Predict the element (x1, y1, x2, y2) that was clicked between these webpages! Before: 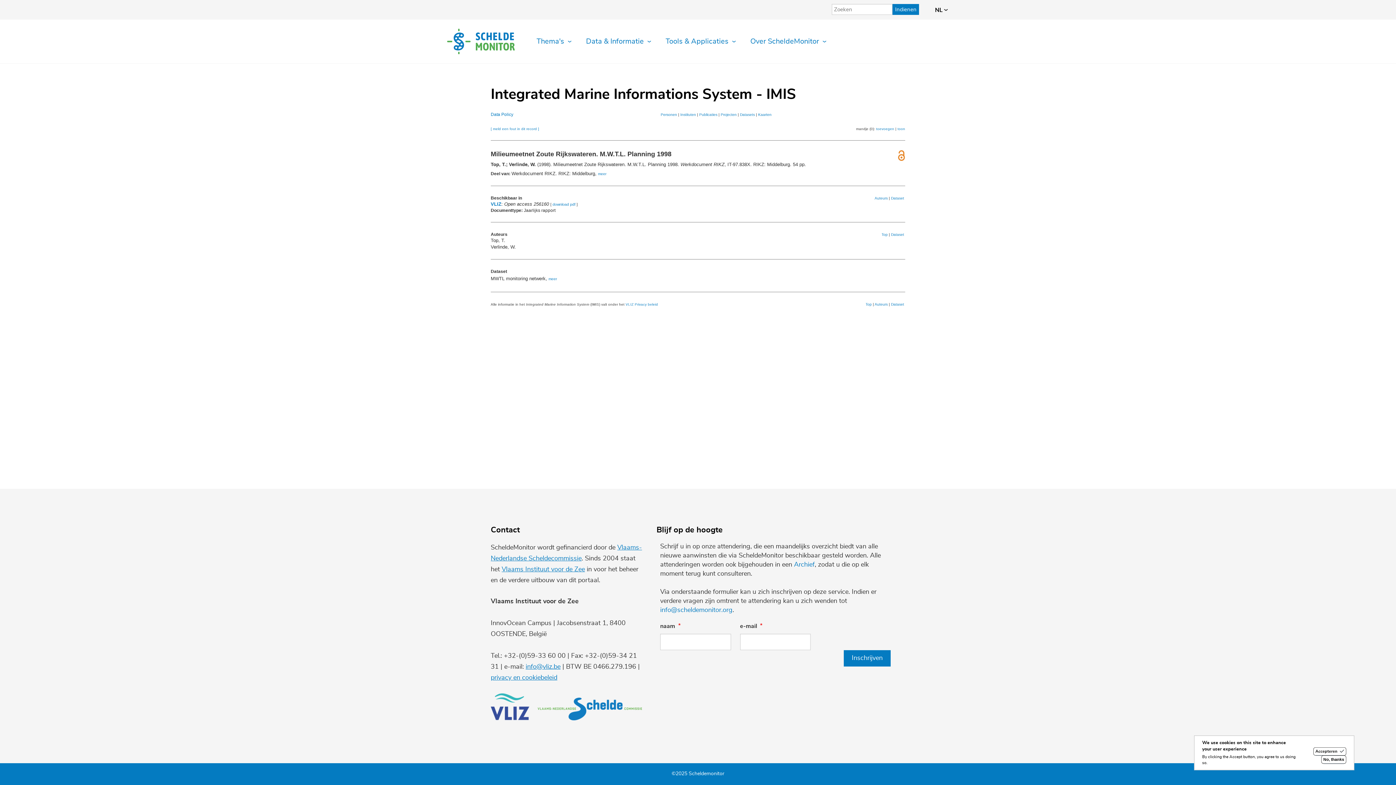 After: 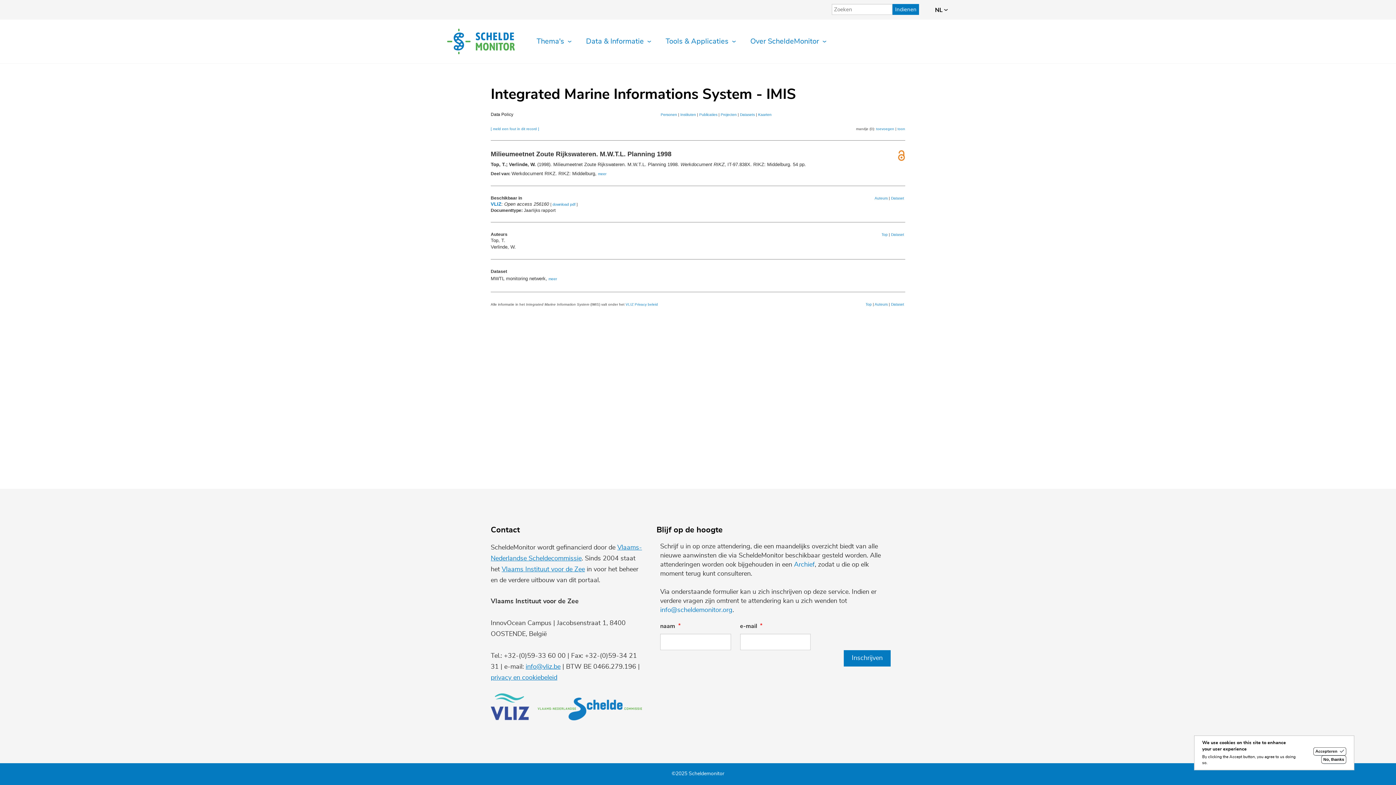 Action: bbox: (490, 112, 513, 117) label: Data Policy